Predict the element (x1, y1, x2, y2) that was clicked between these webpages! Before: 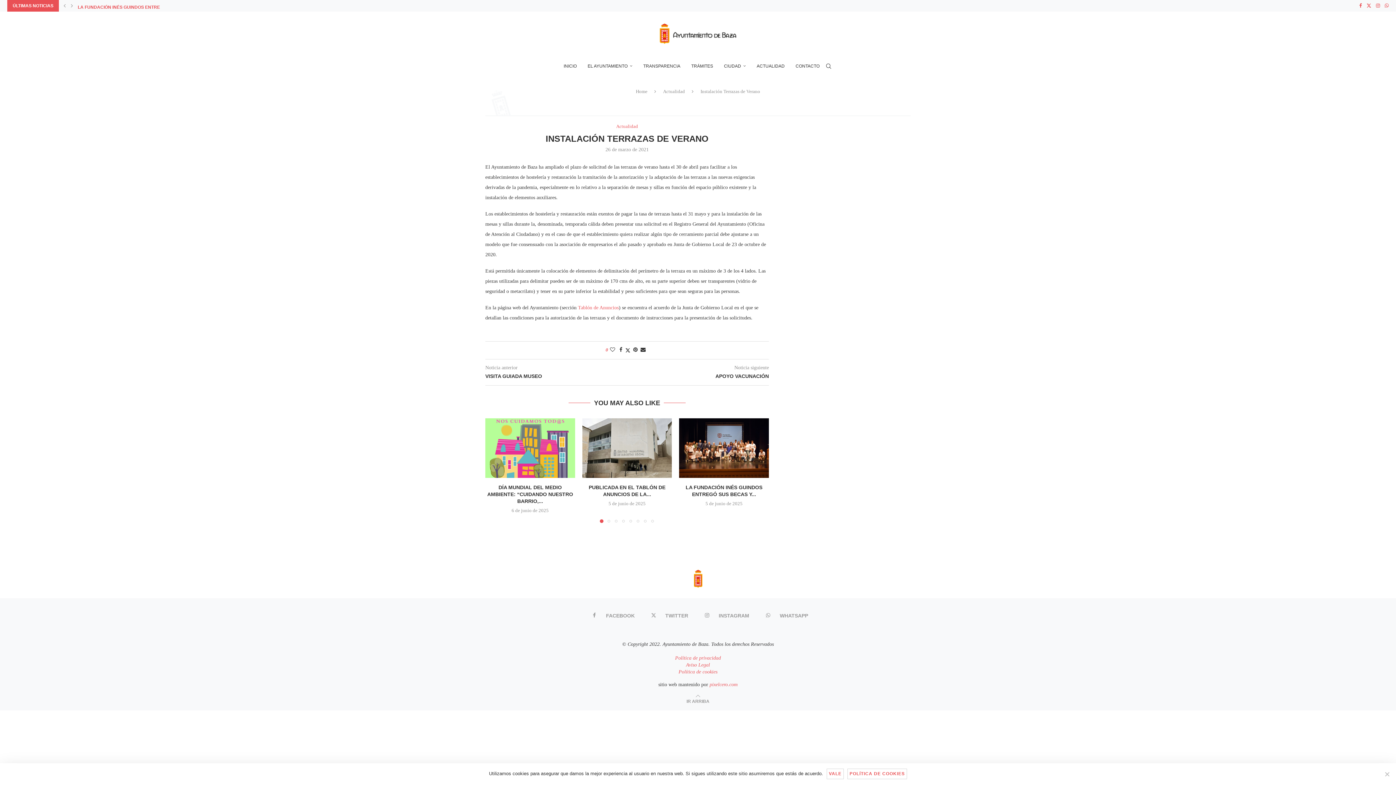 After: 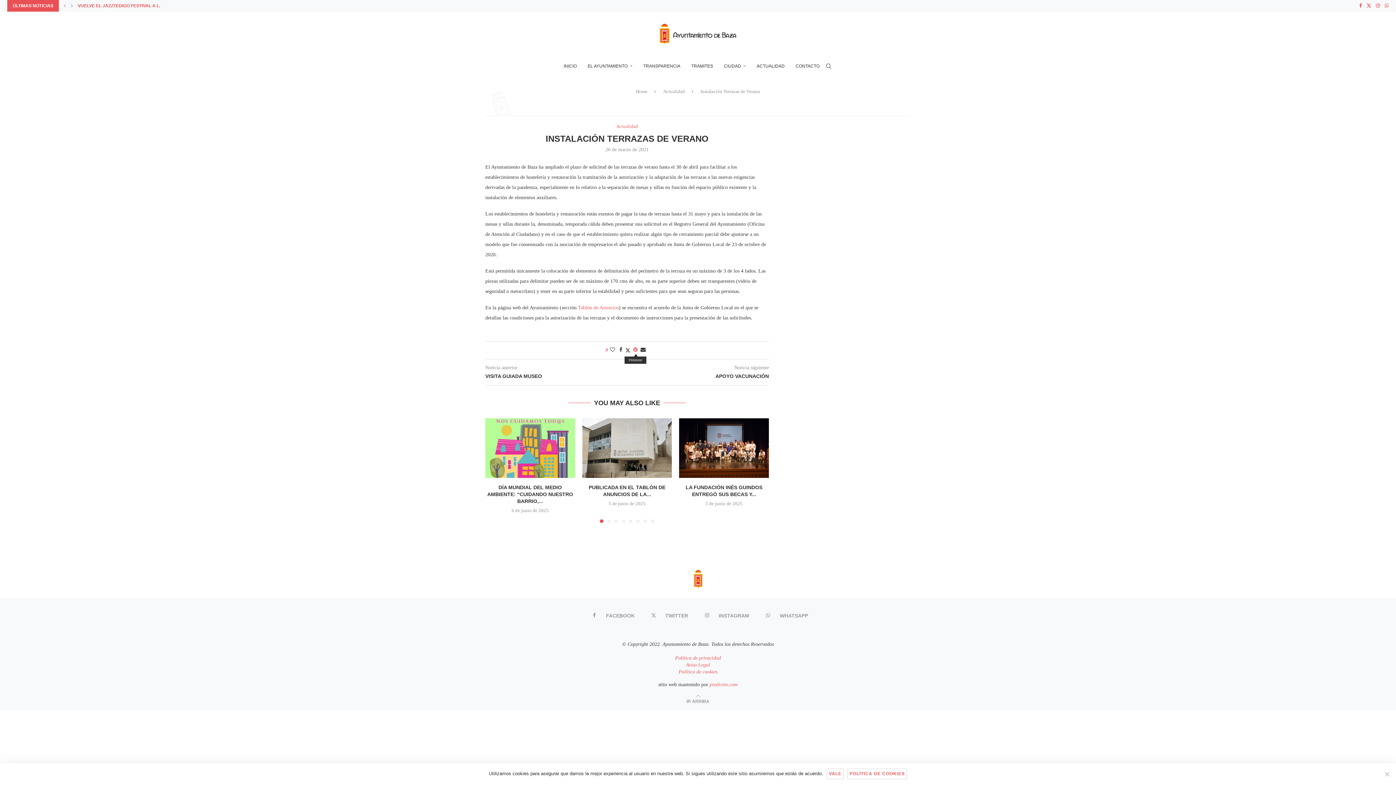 Action: label: Pin to Pinterest bbox: (633, 347, 637, 353)